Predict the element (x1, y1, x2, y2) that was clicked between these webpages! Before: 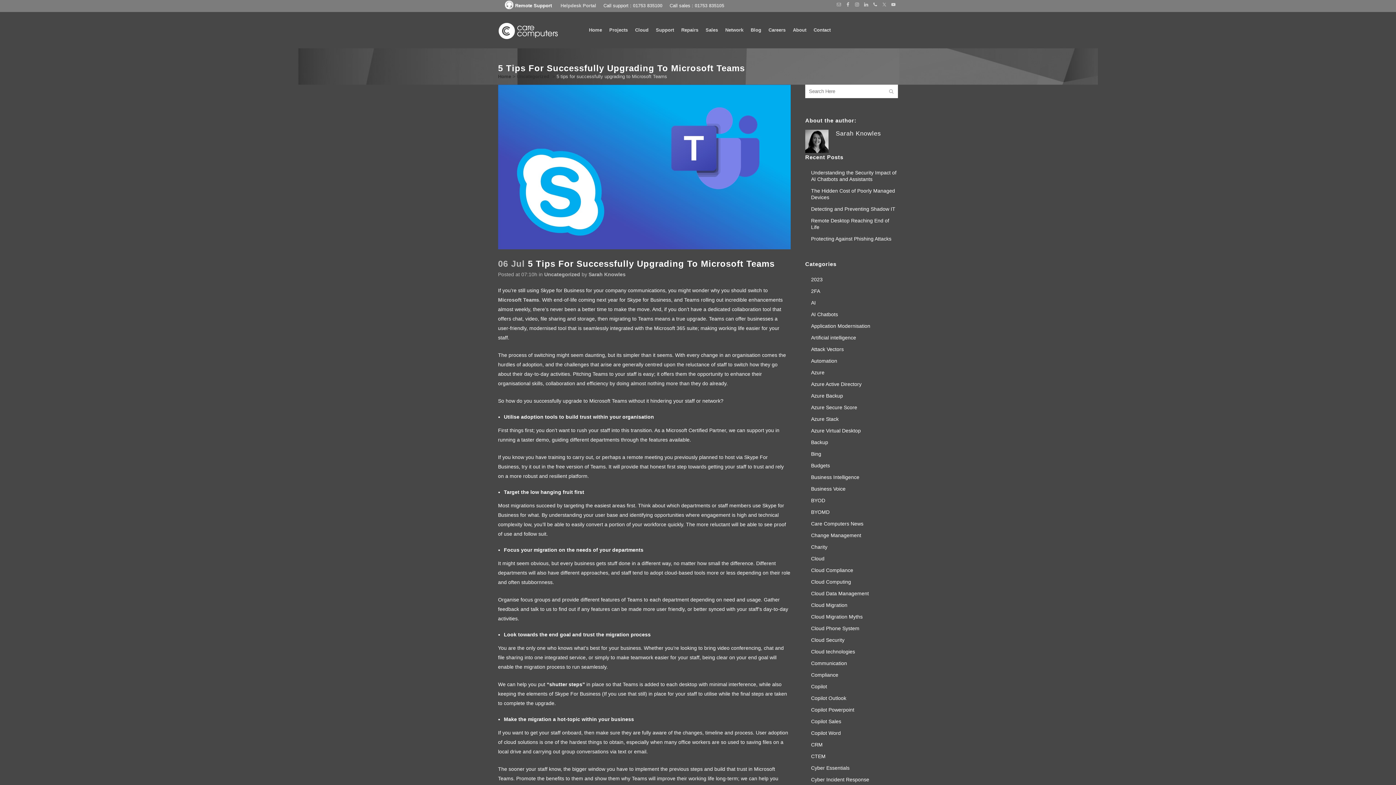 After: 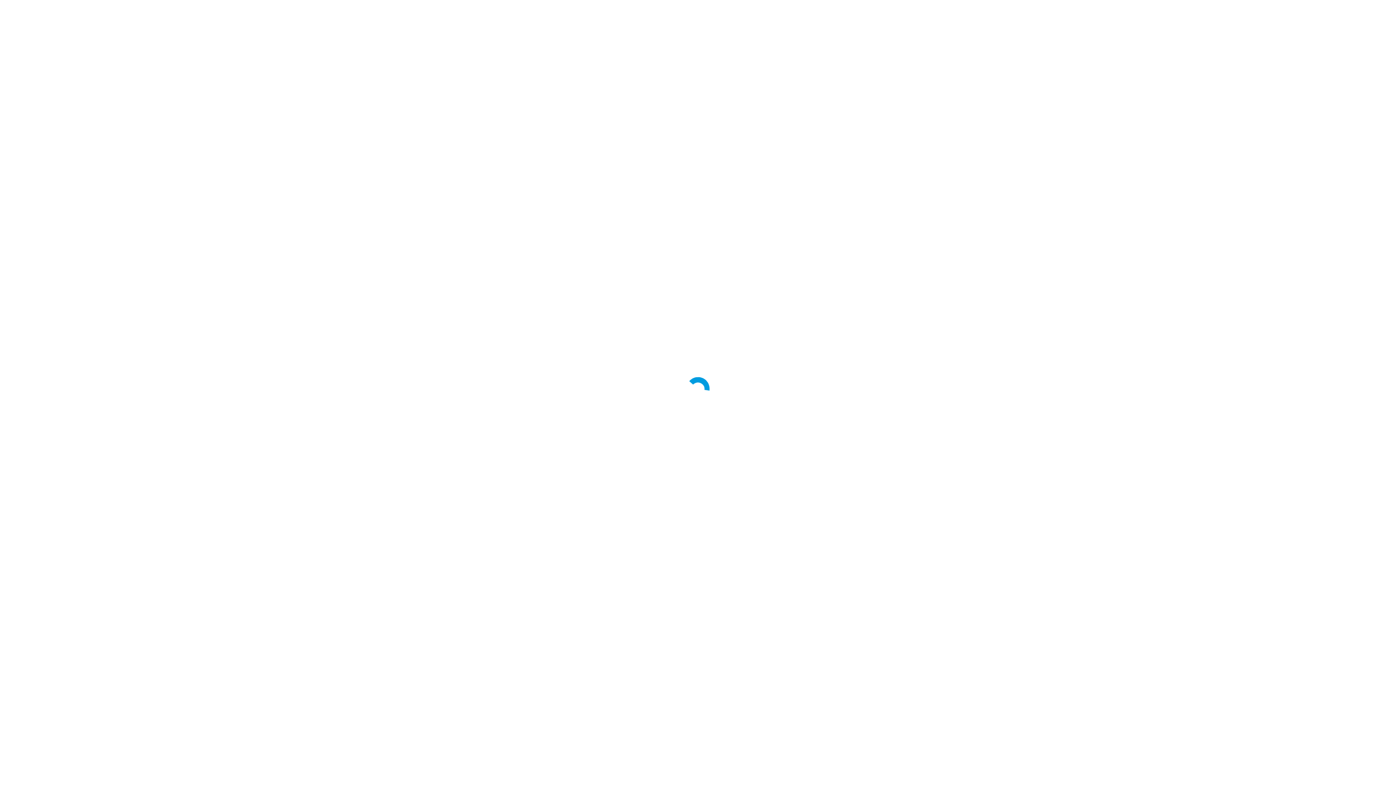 Action: label: Helpdesk Portal  bbox: (560, 2, 597, 8)